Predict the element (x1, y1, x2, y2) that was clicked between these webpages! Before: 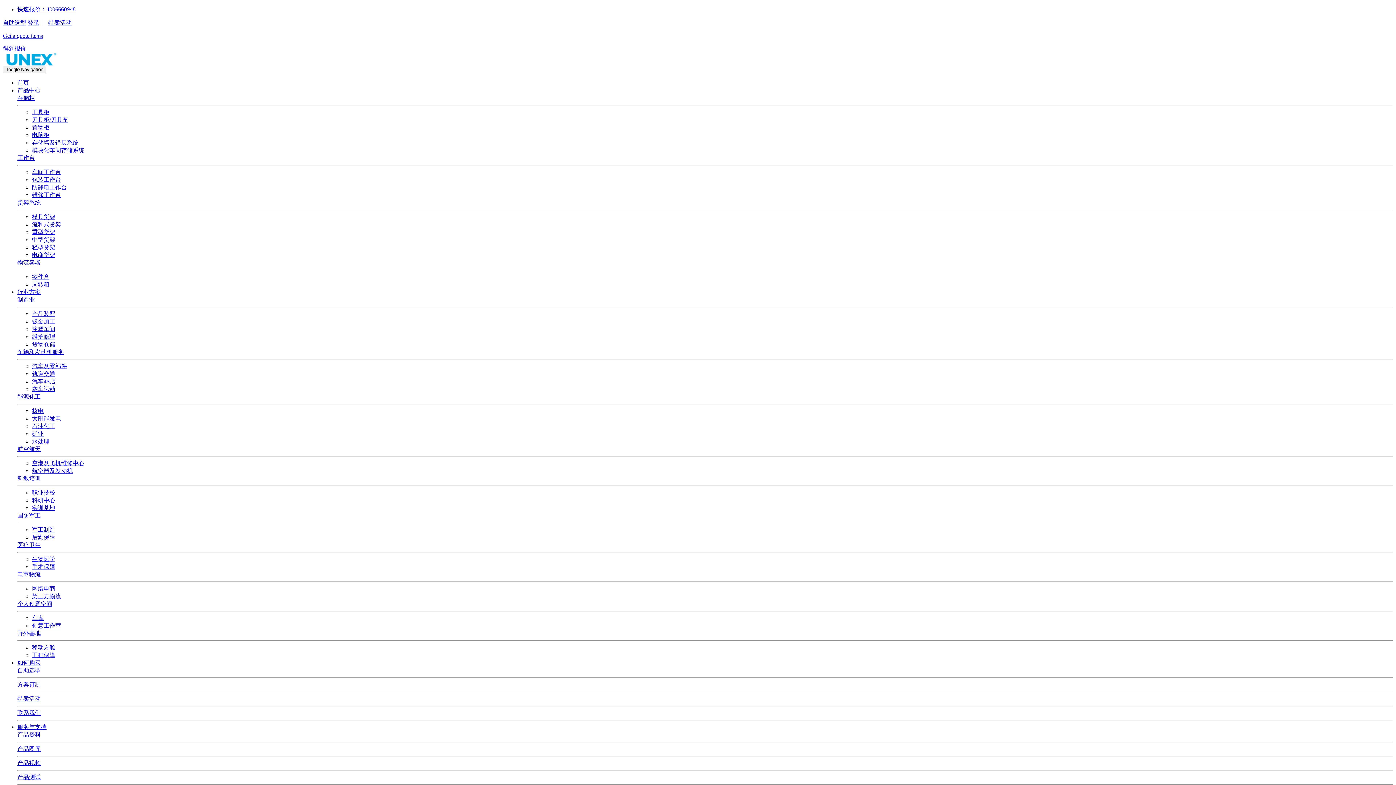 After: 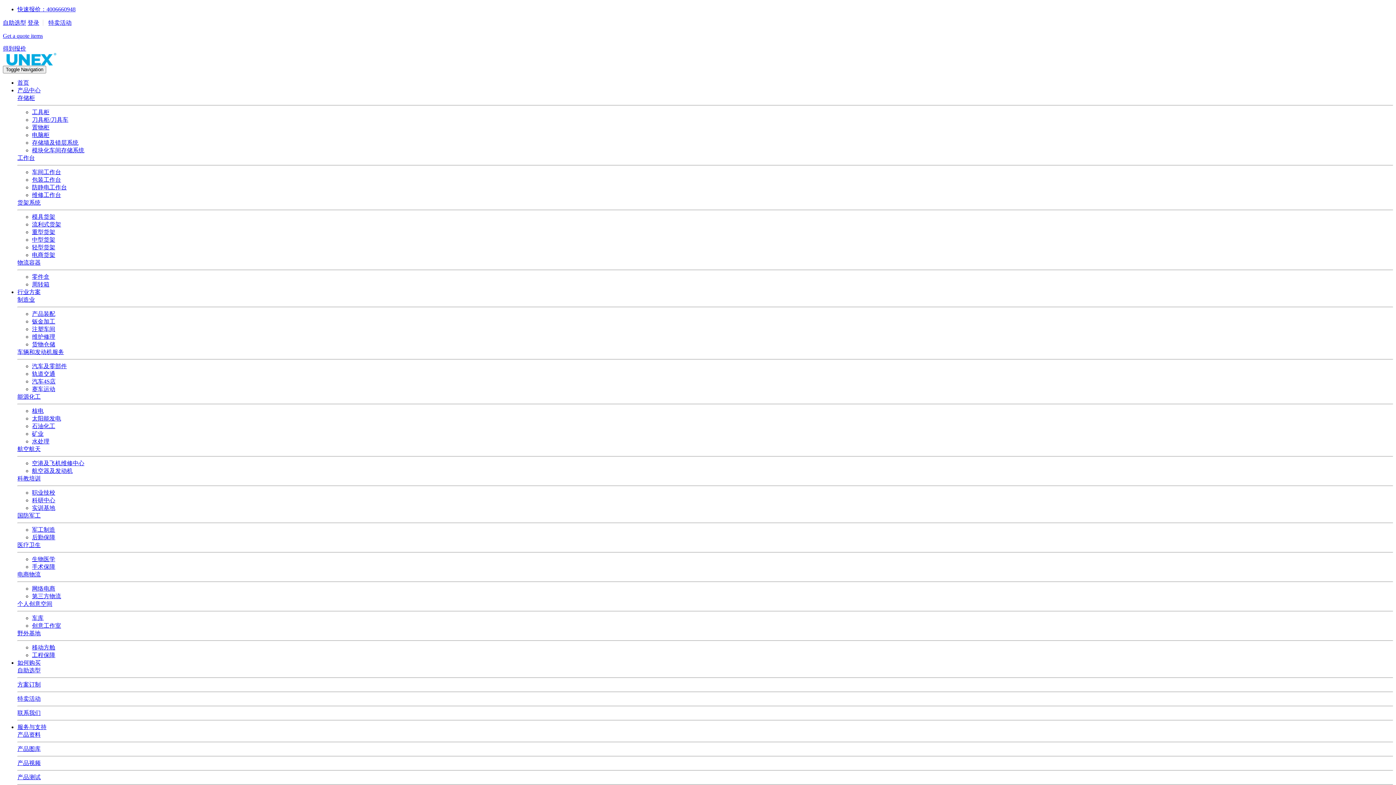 Action: bbox: (32, 318, 55, 324) label: 钣金加工